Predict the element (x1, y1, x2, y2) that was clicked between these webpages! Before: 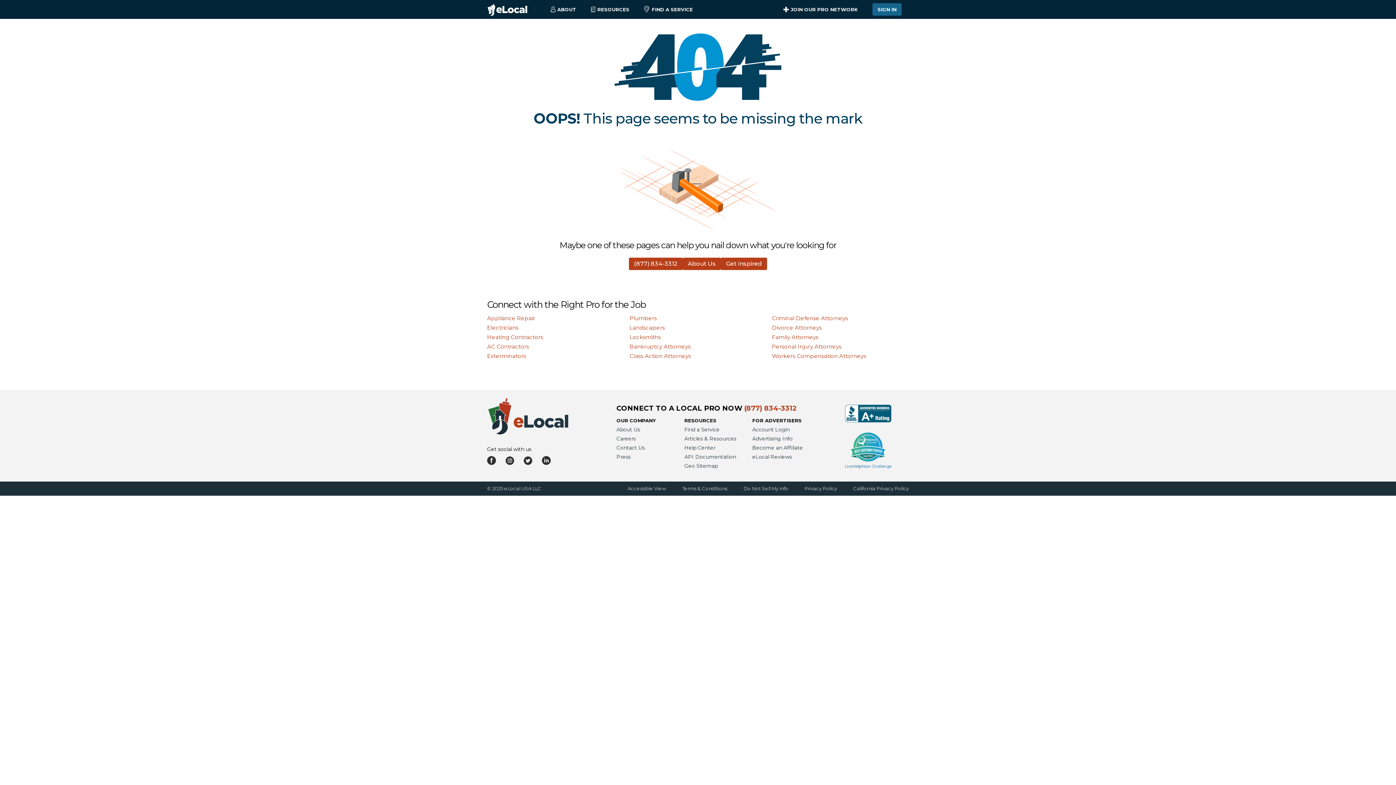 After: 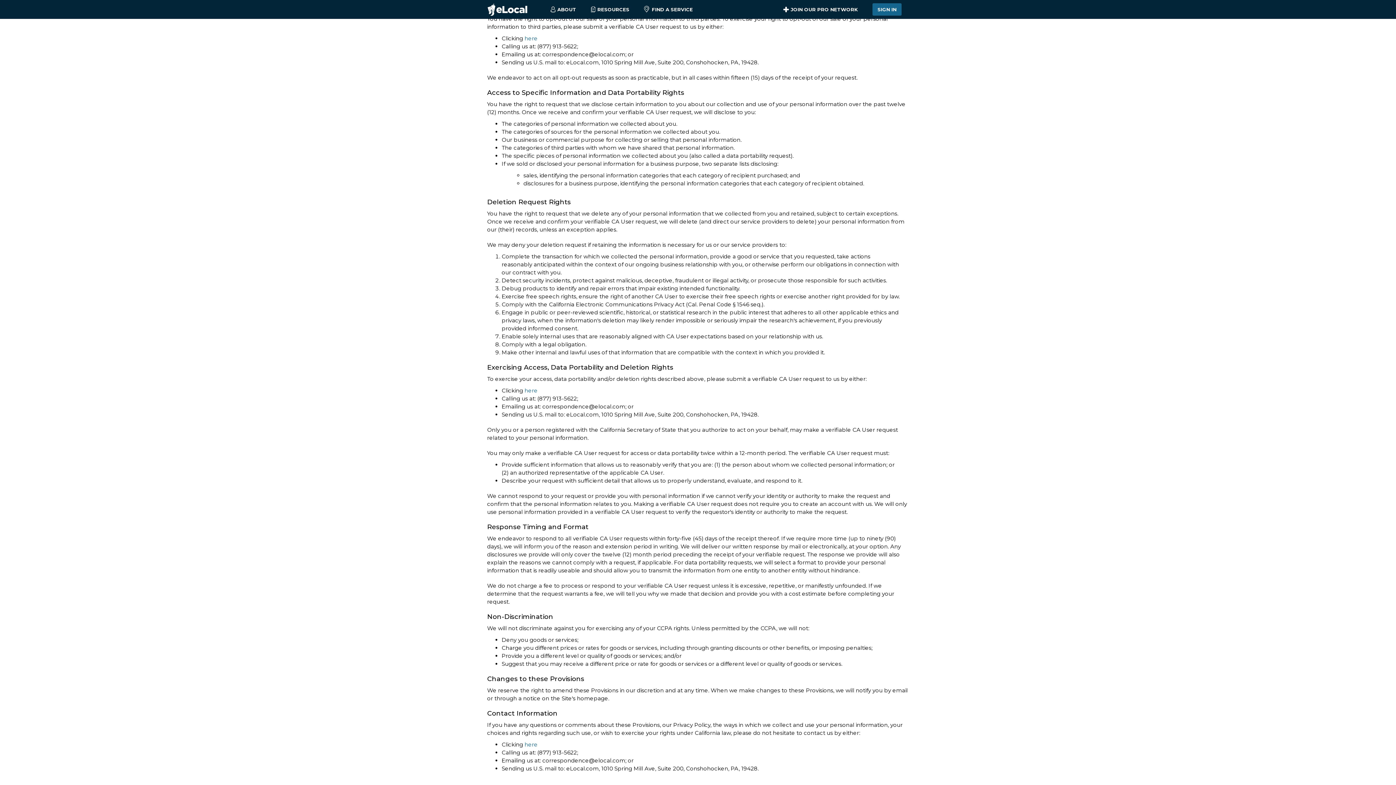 Action: bbox: (743, 485, 788, 492) label: Do Not Sell My Info